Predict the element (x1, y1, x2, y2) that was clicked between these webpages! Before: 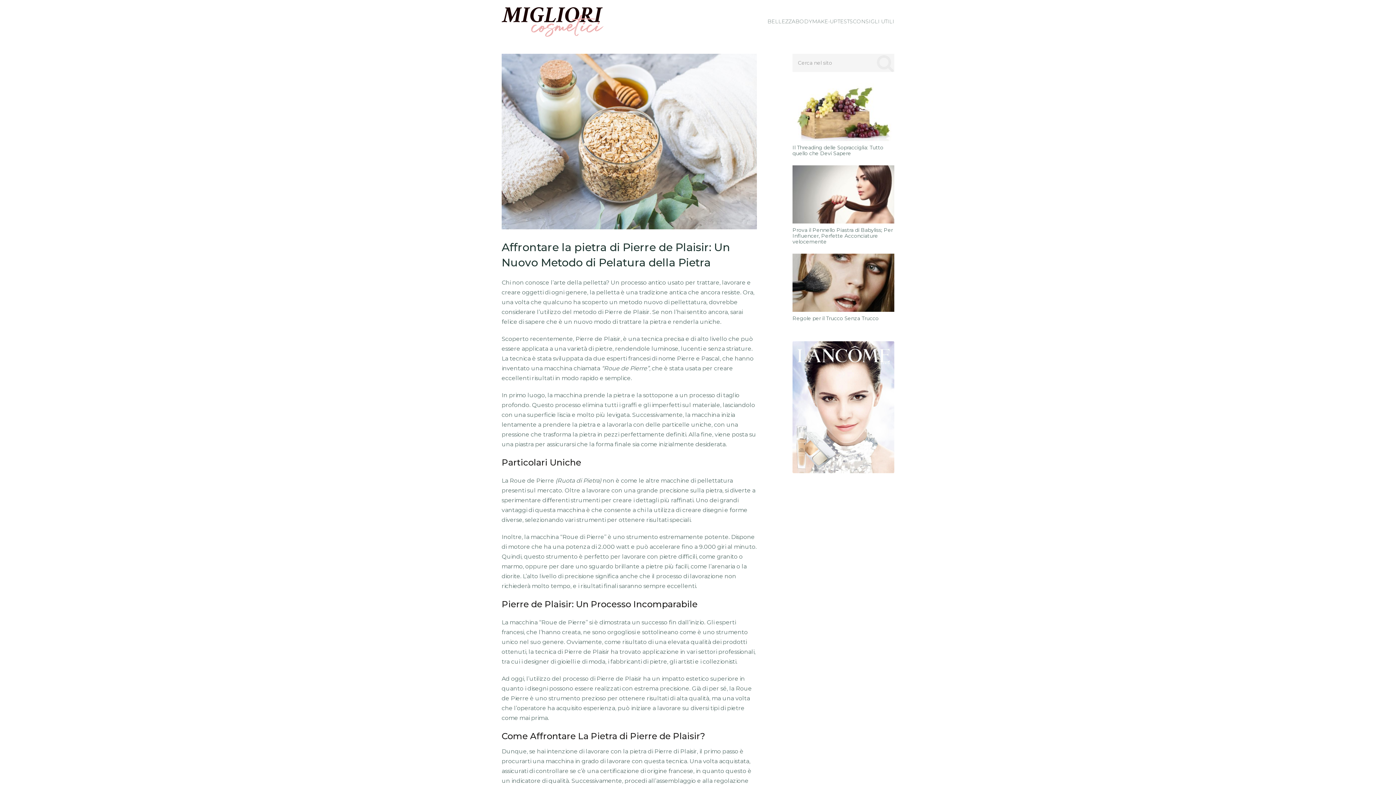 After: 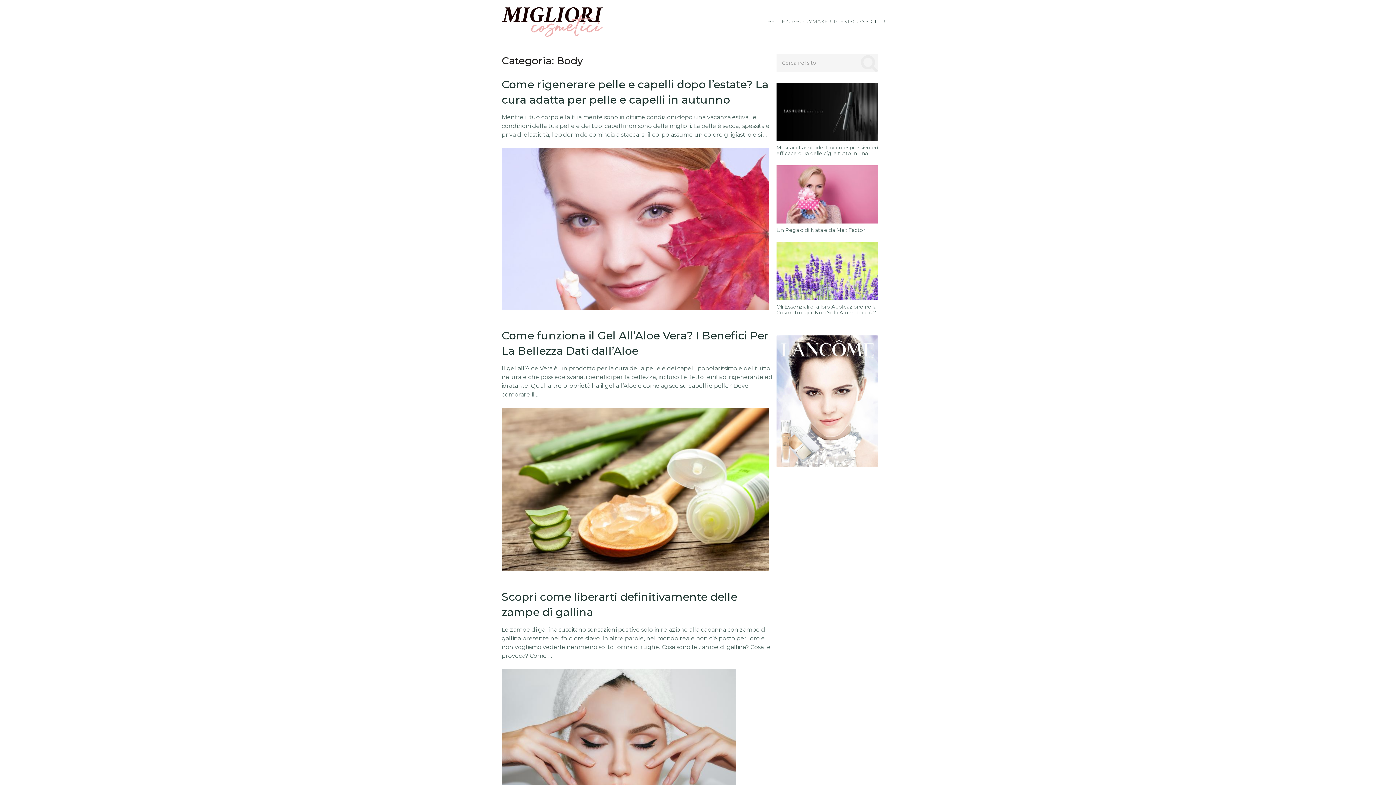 Action: label: BODY bbox: (795, 17, 812, 25)